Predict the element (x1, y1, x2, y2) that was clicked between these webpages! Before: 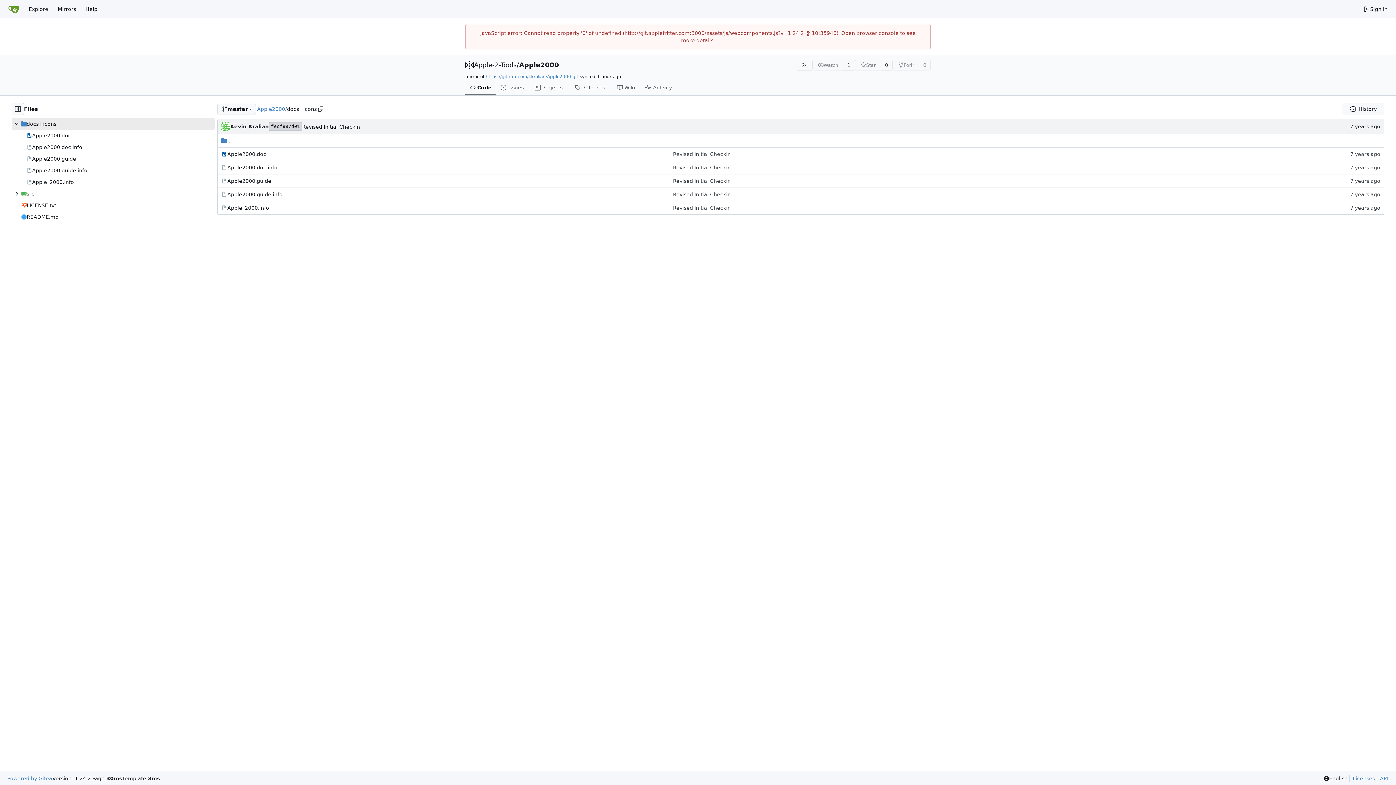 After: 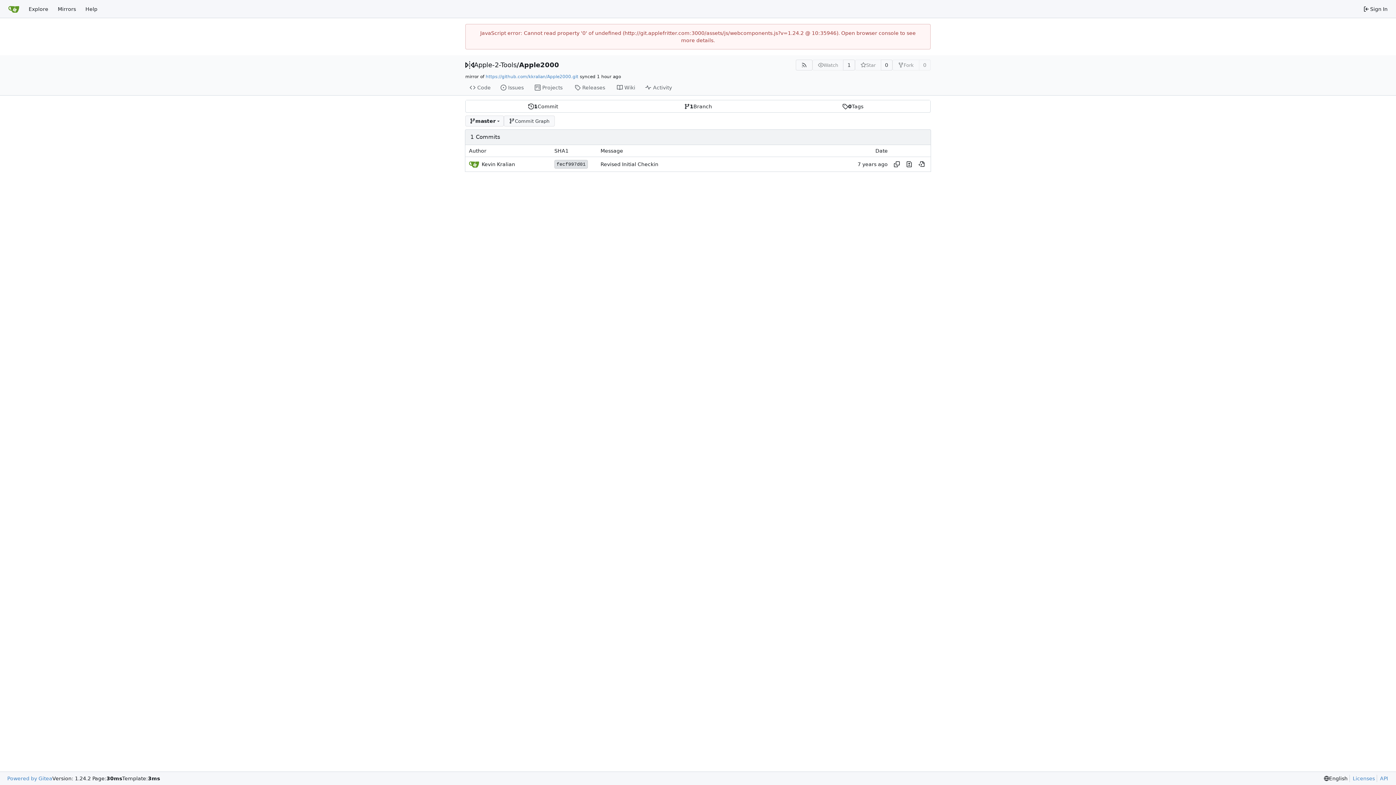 Action: label: History bbox: (1342, 103, 1384, 115)